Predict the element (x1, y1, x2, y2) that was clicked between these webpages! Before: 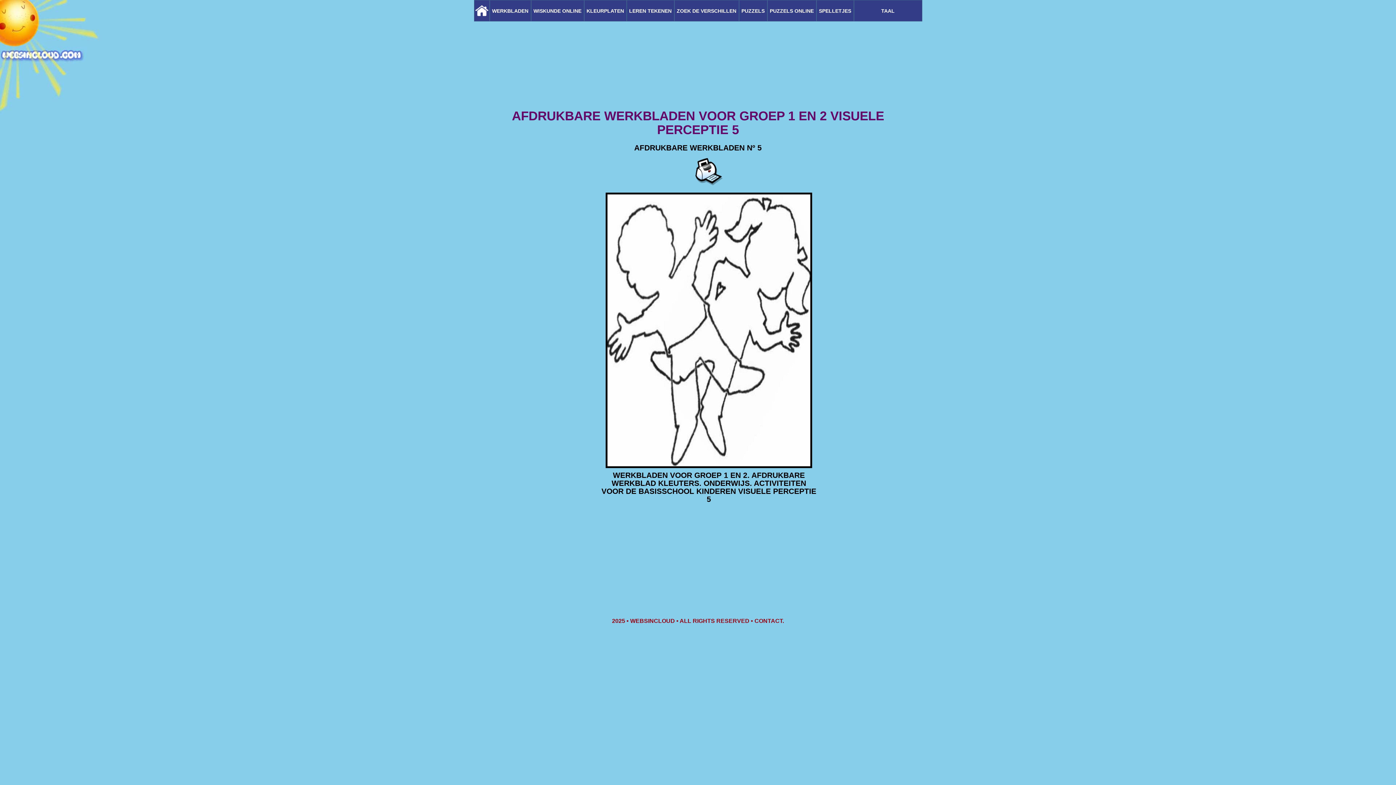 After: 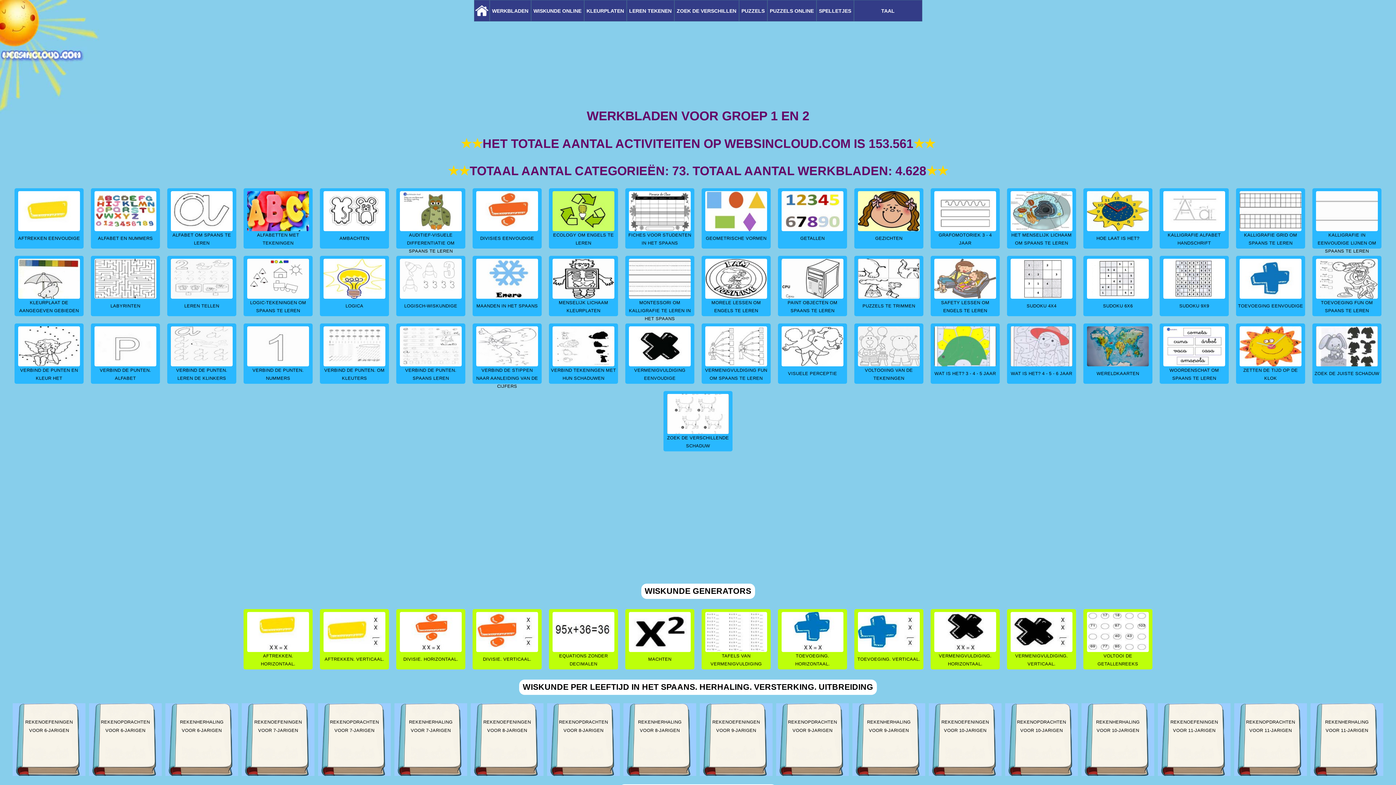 Action: bbox: (491, 0, 529, 20) label: WERKBLADEN